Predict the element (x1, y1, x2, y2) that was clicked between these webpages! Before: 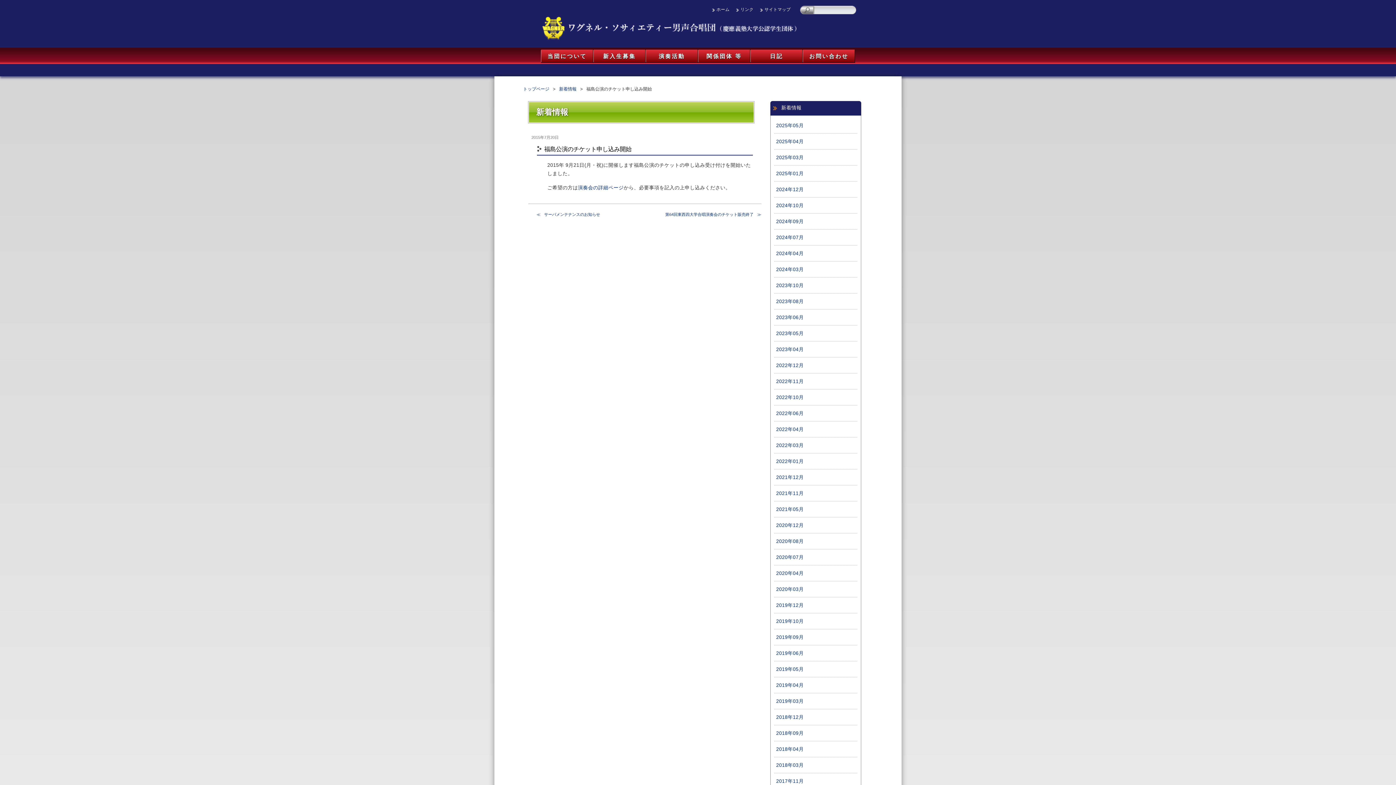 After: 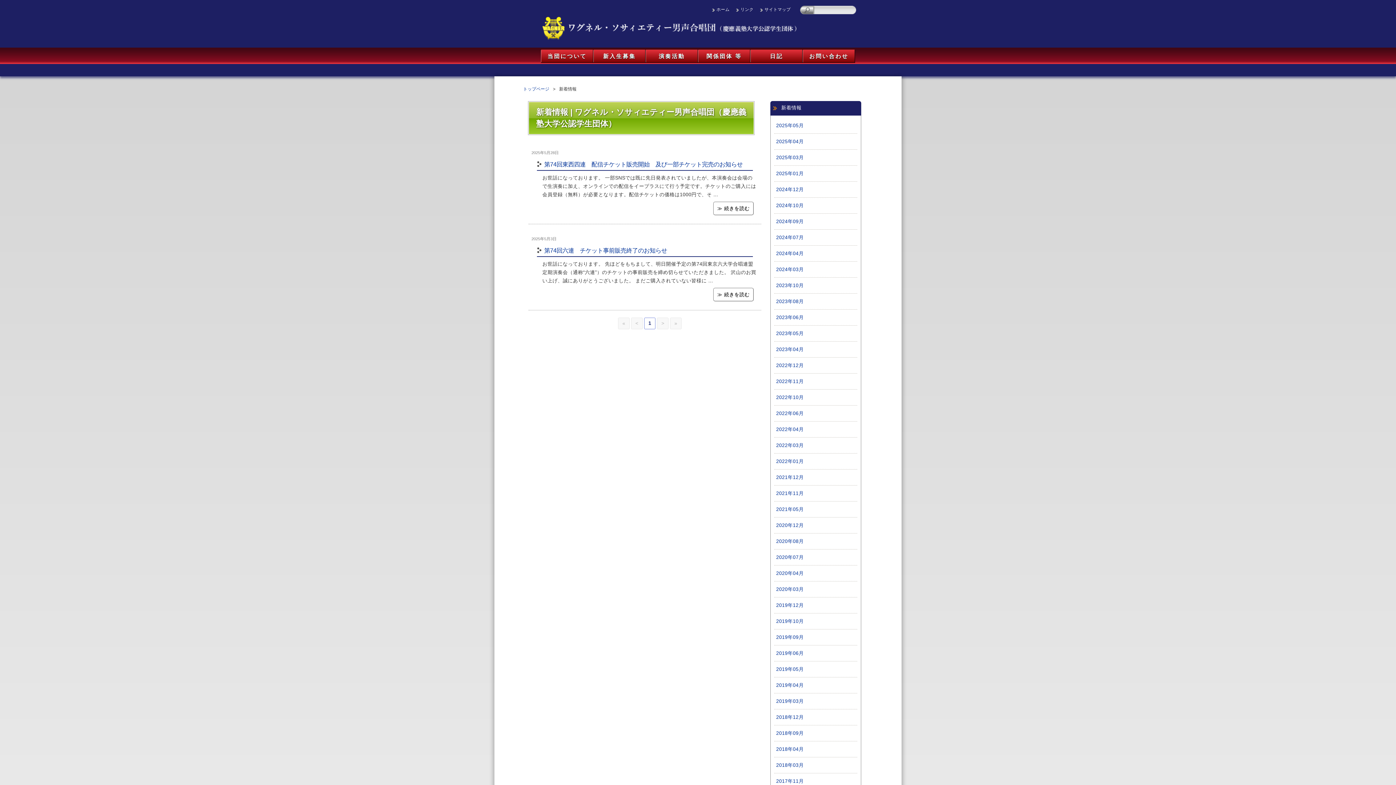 Action: bbox: (774, 119, 857, 131) label: 2025年05月